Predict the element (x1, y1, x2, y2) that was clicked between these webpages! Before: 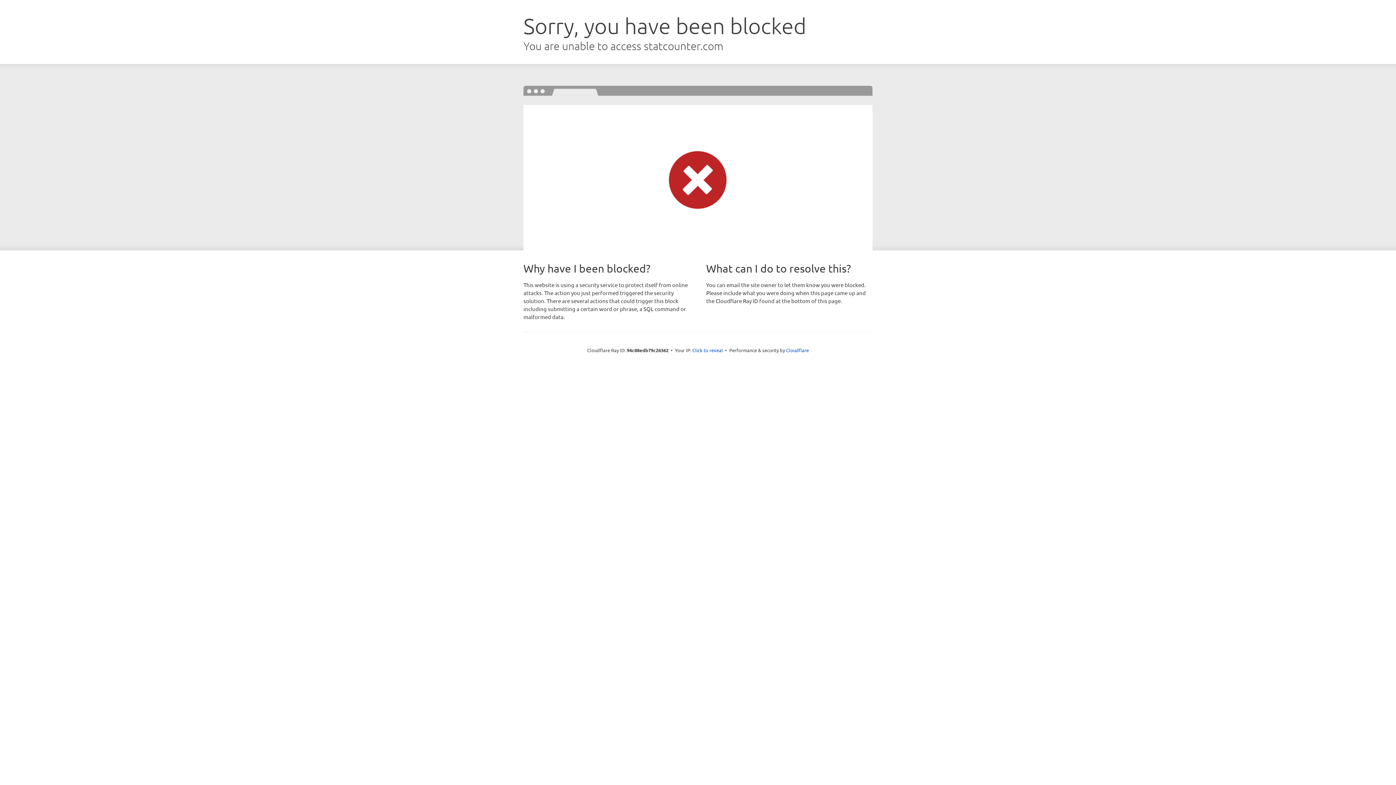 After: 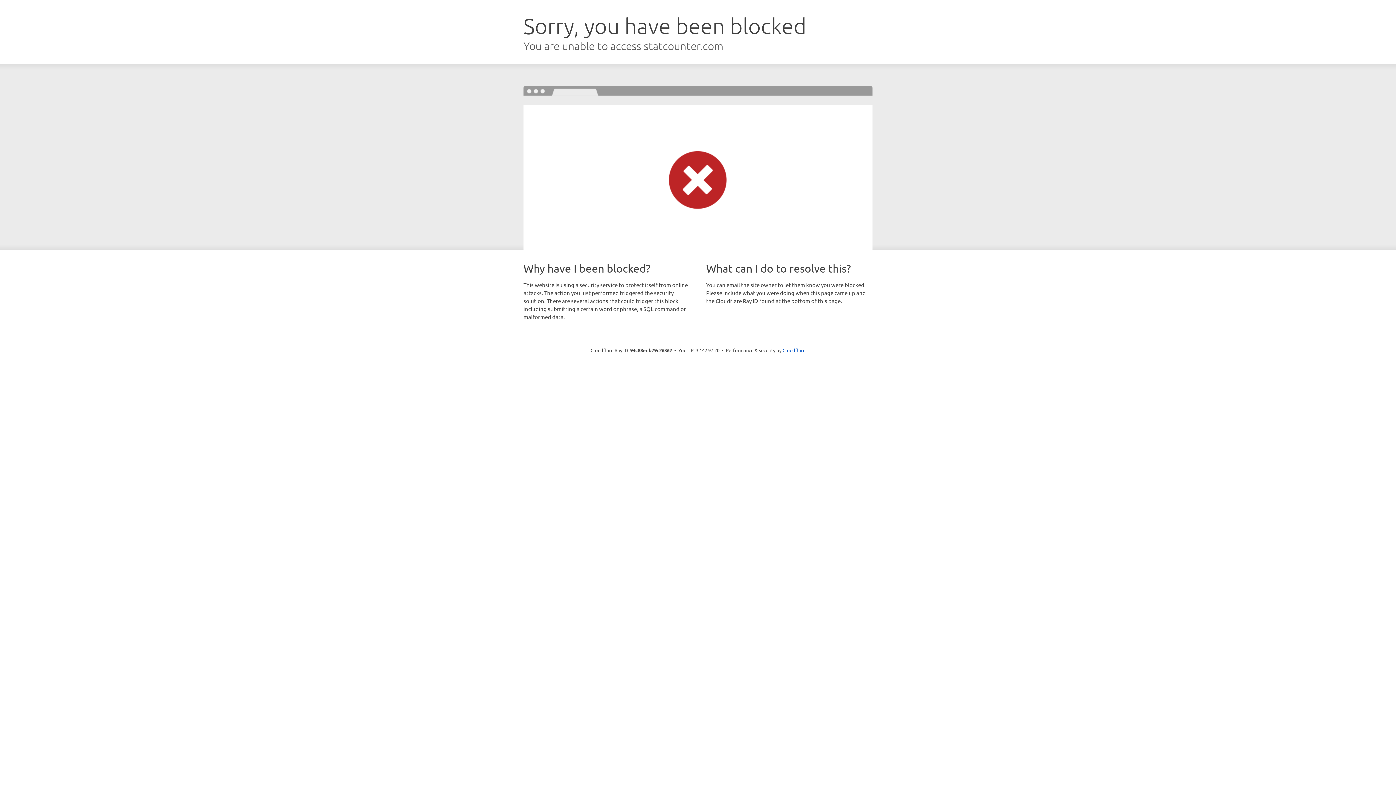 Action: bbox: (692, 346, 723, 353) label: Click to reveal